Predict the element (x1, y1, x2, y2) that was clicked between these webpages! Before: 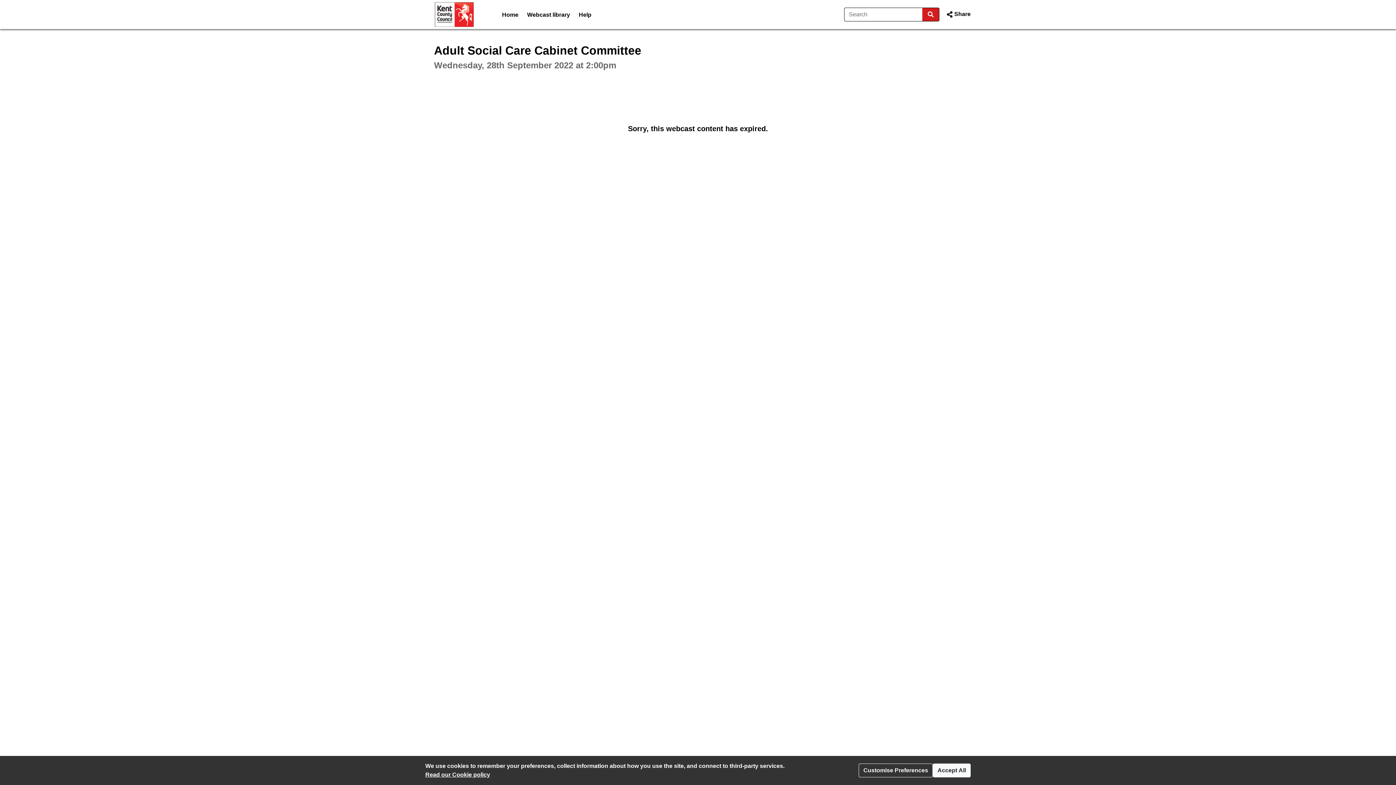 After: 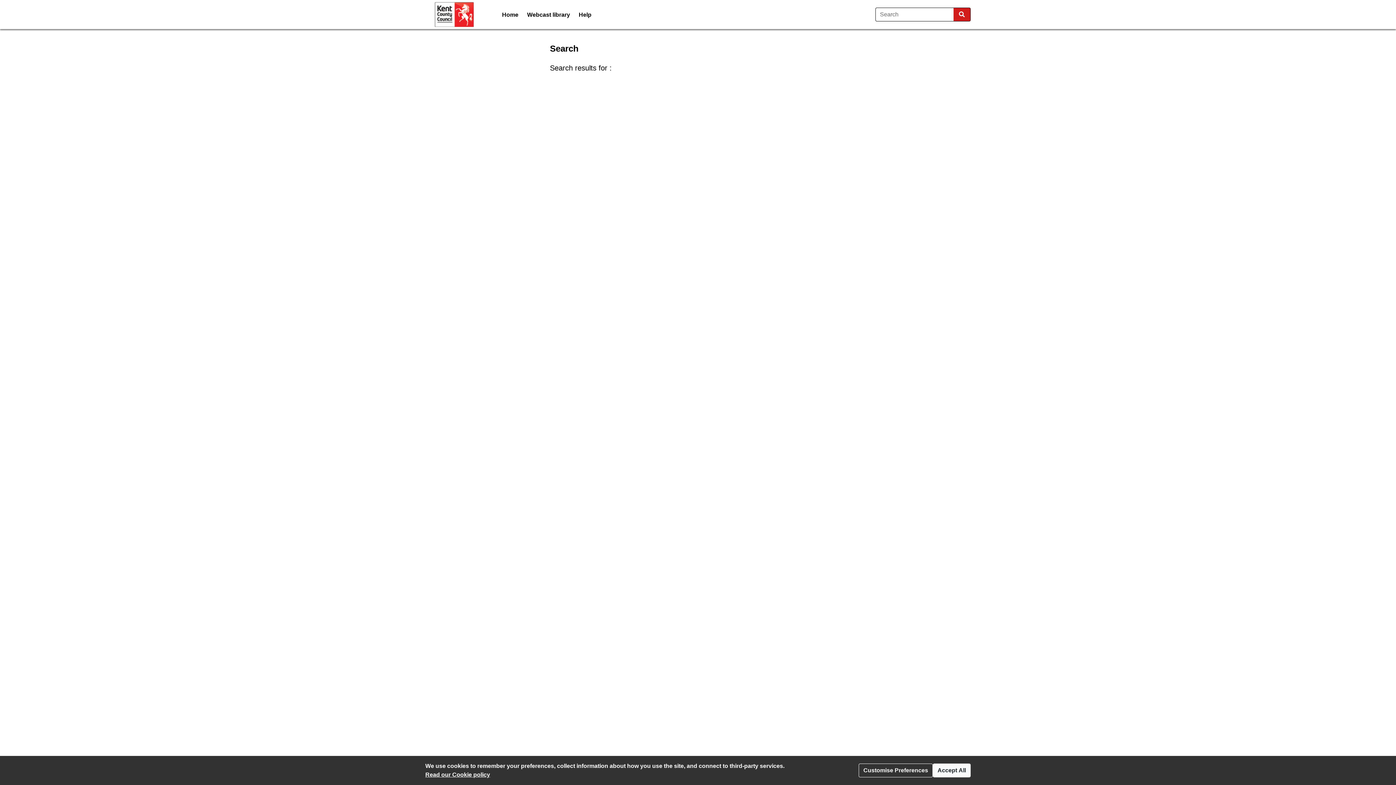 Action: label: Search bbox: (922, 7, 939, 21)